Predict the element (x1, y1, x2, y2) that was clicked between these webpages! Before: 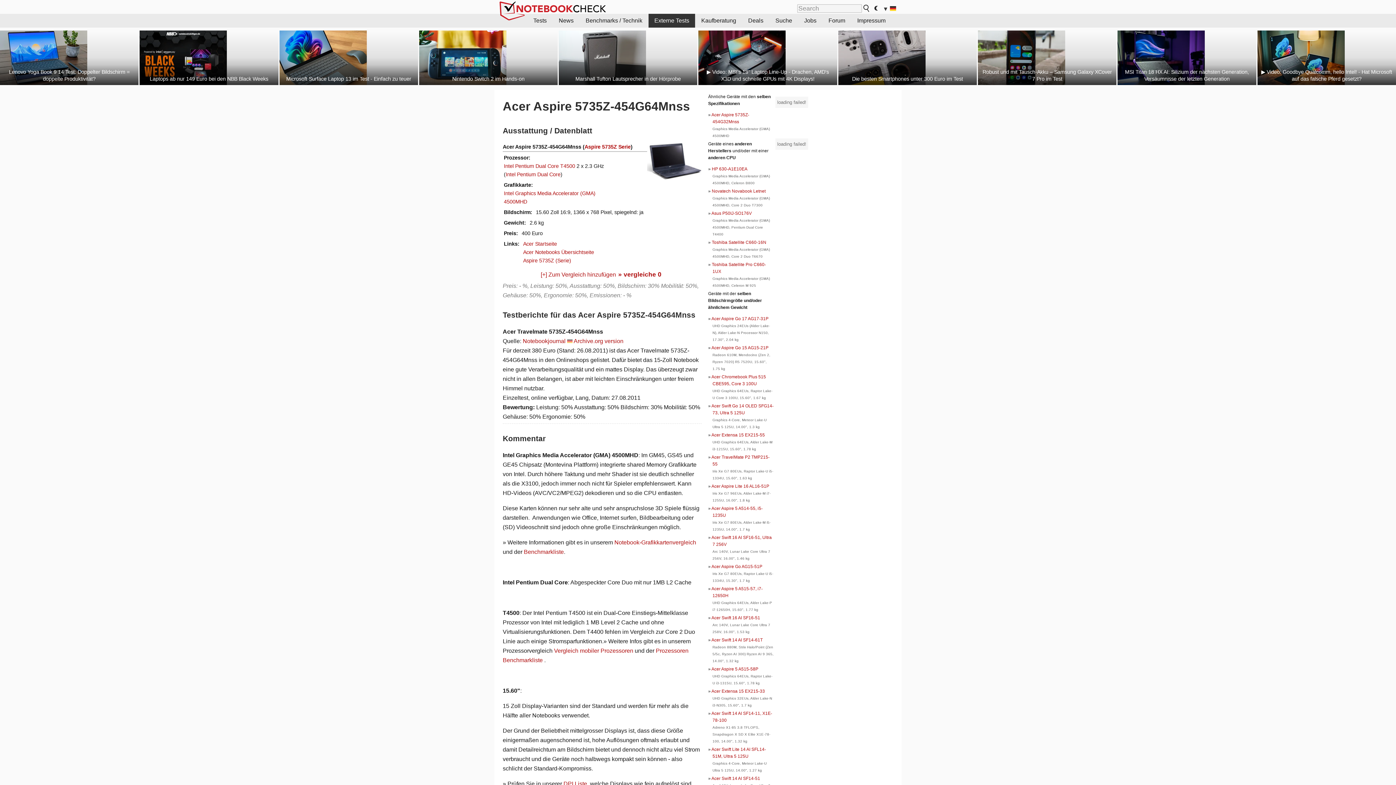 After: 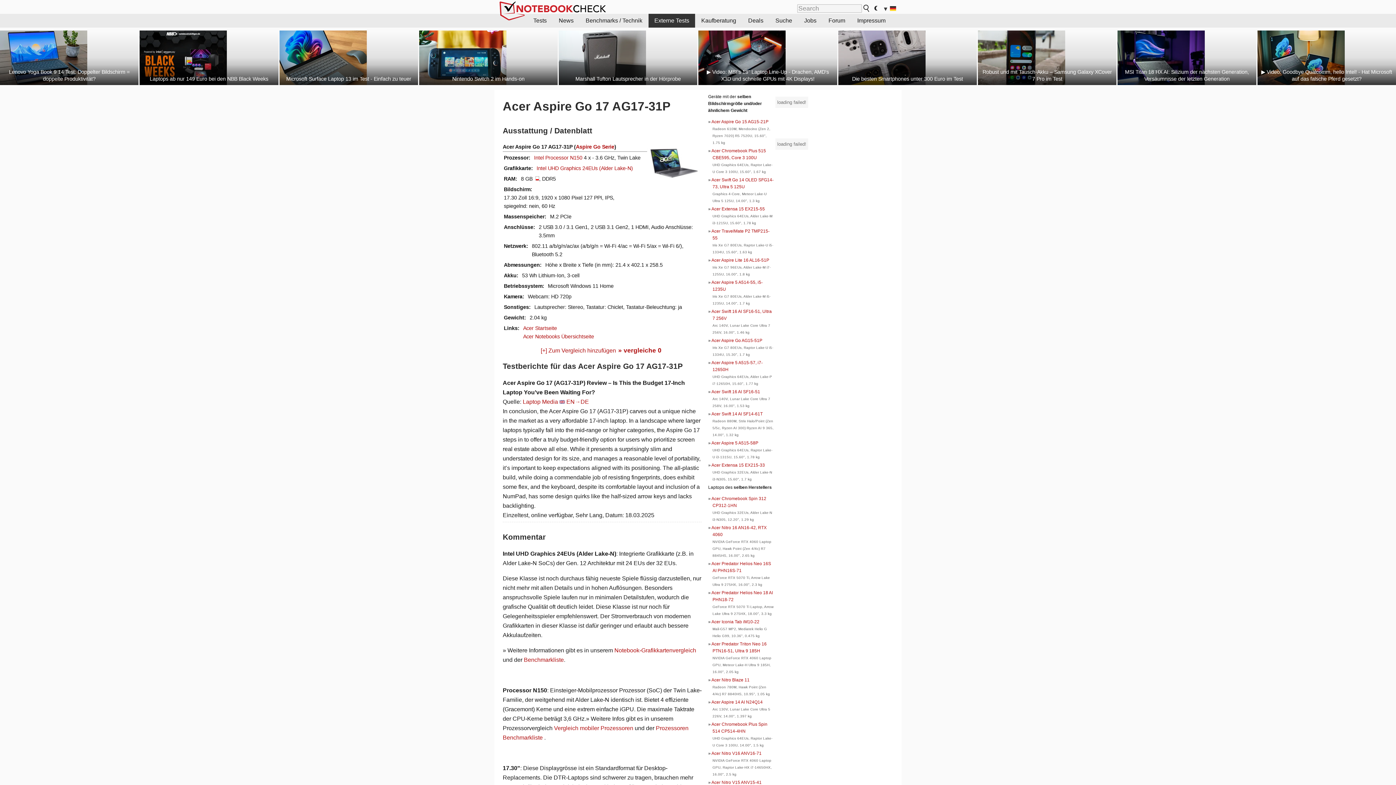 Action: label: Acer Aspire Go 17 AG17-31P bbox: (711, 316, 768, 321)